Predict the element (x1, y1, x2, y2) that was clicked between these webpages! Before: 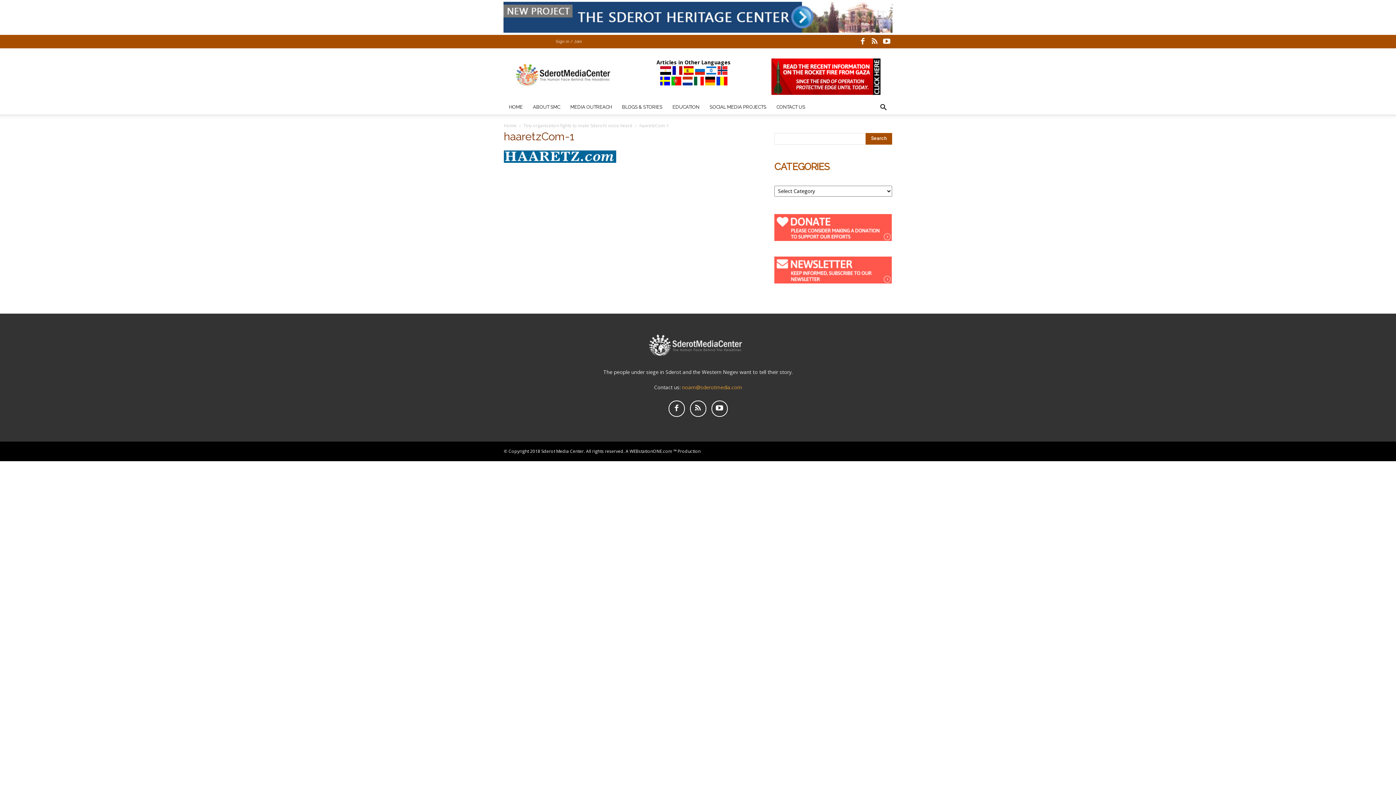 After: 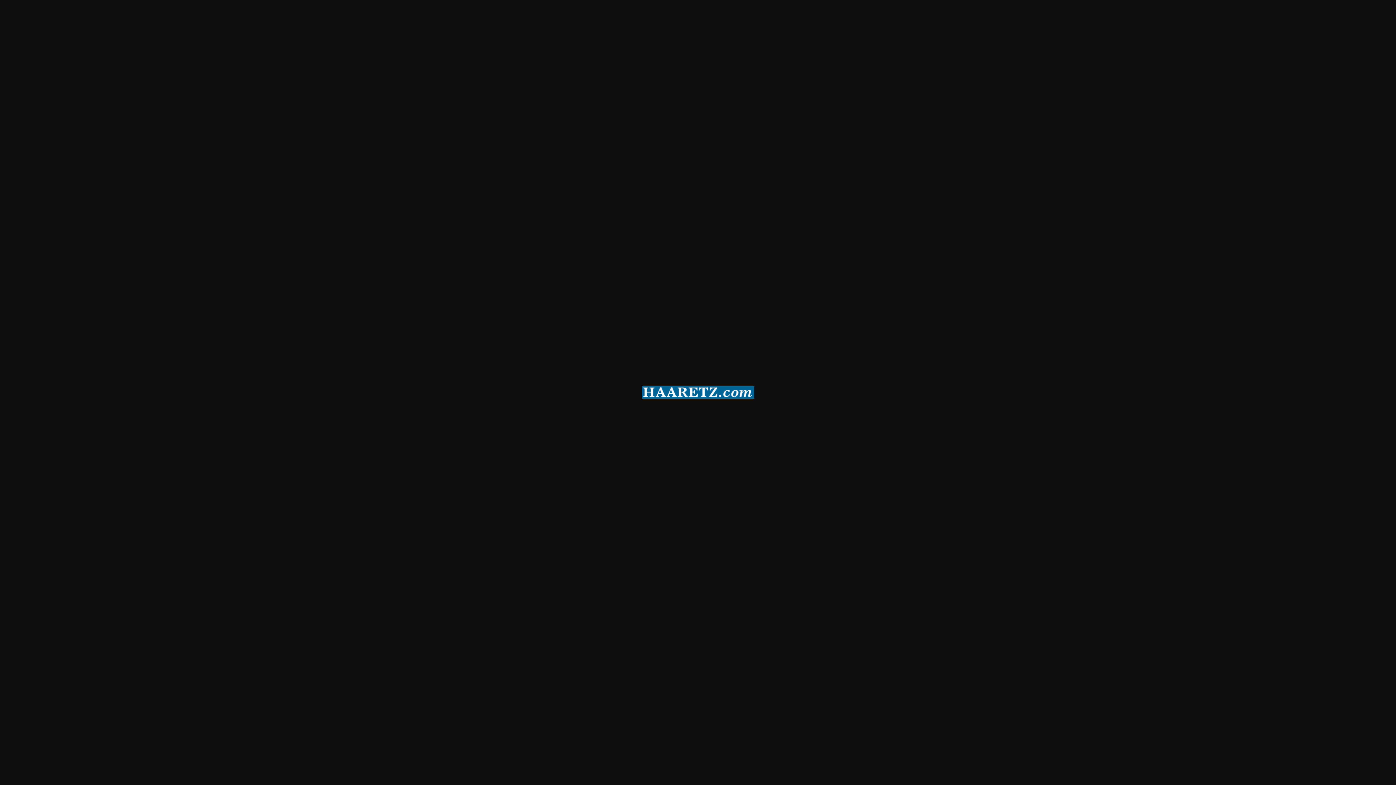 Action: bbox: (504, 158, 616, 163)